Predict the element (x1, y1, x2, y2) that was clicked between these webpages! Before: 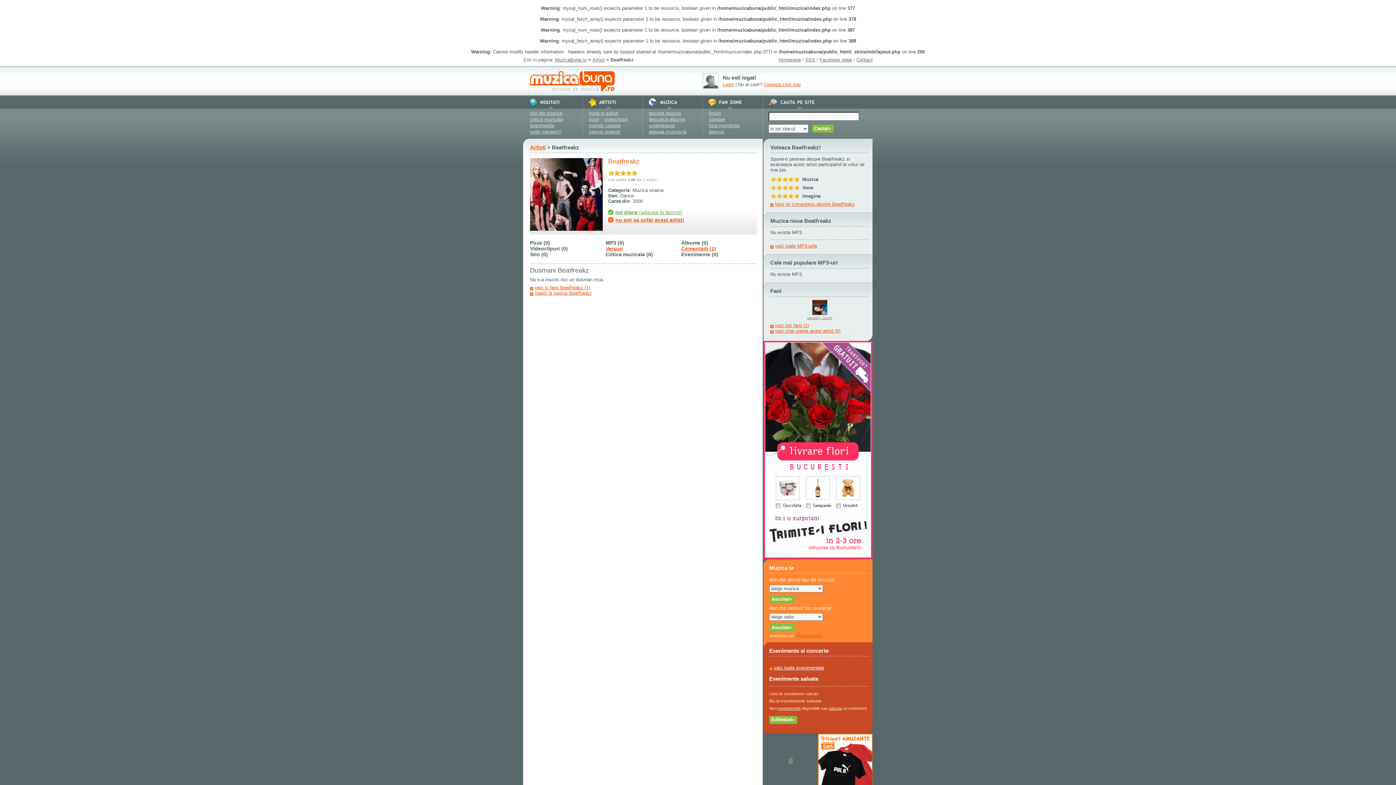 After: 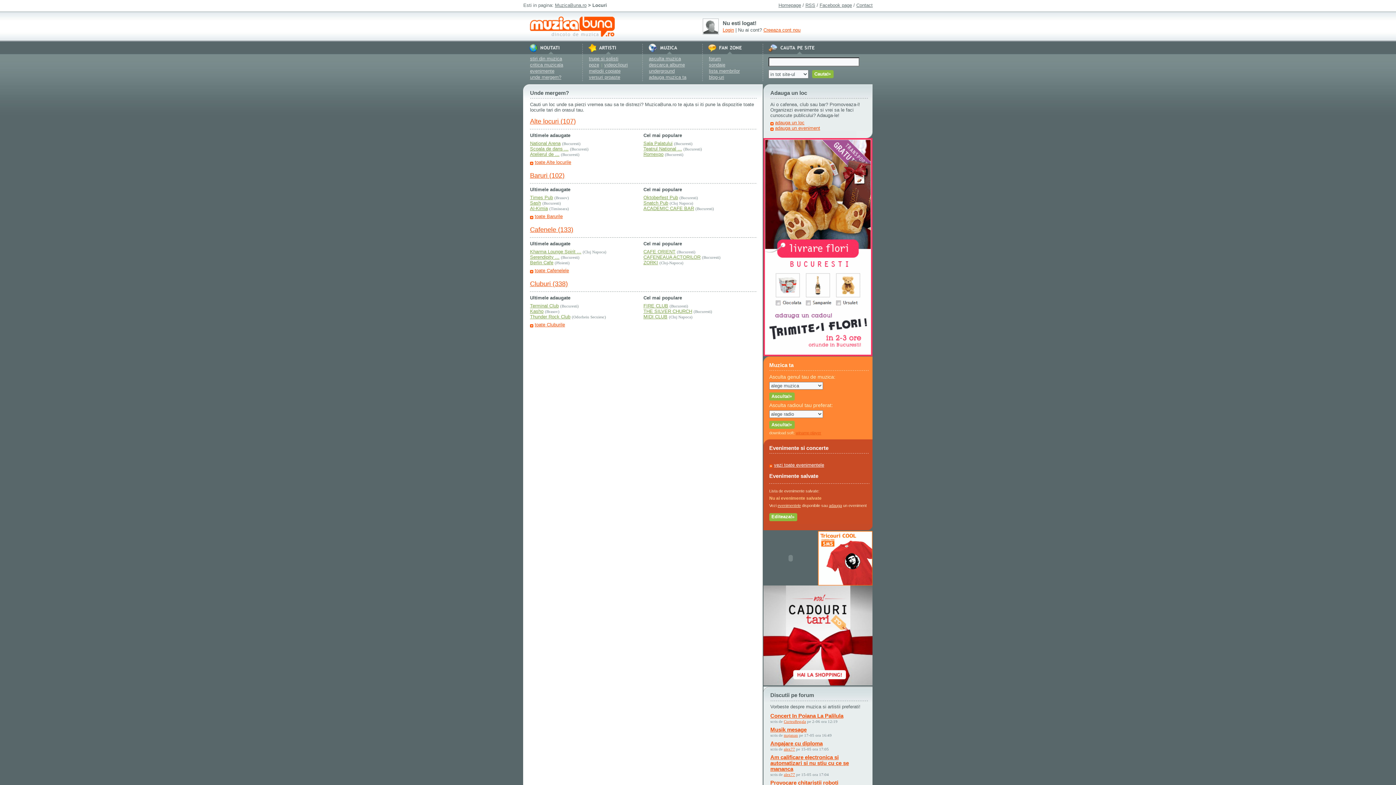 Action: label: unde mergem? bbox: (529, 129, 561, 134)